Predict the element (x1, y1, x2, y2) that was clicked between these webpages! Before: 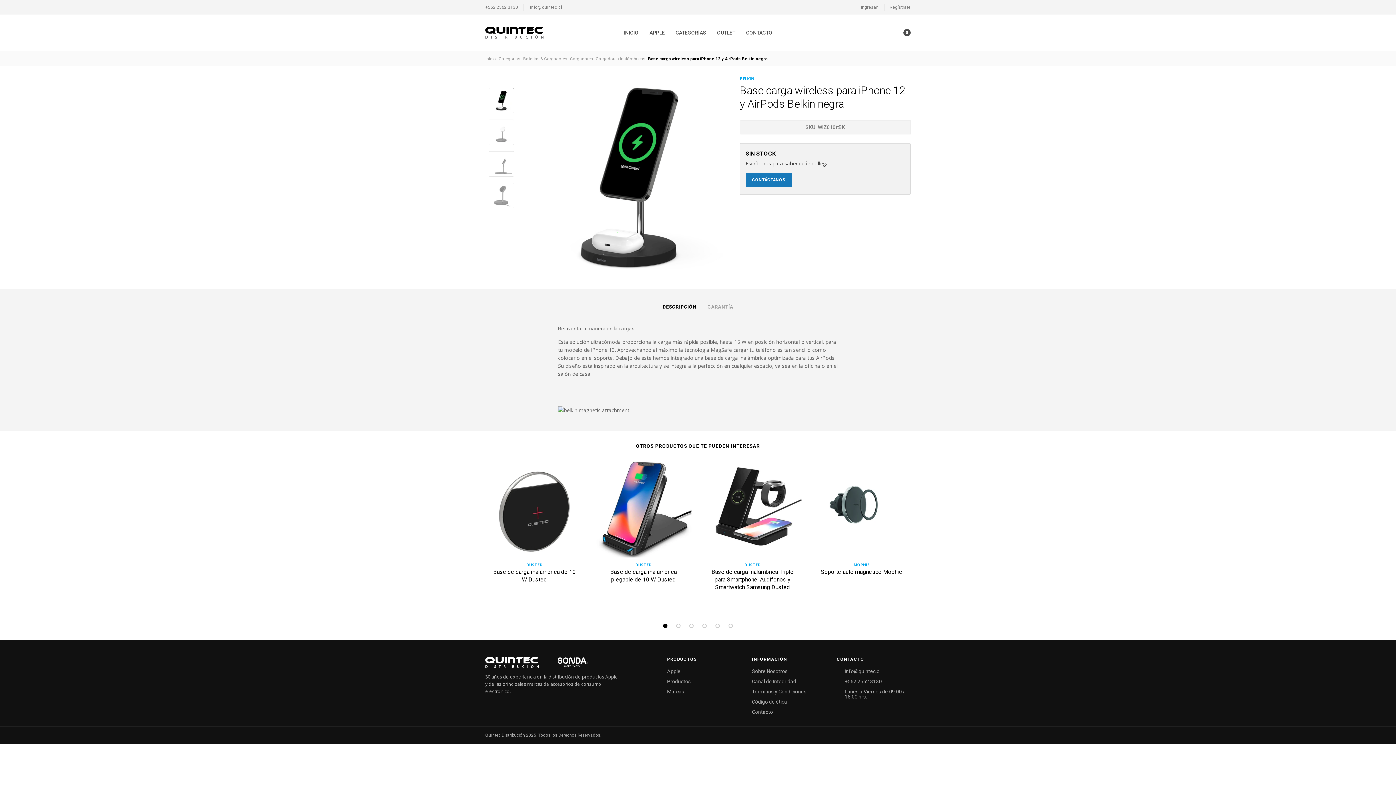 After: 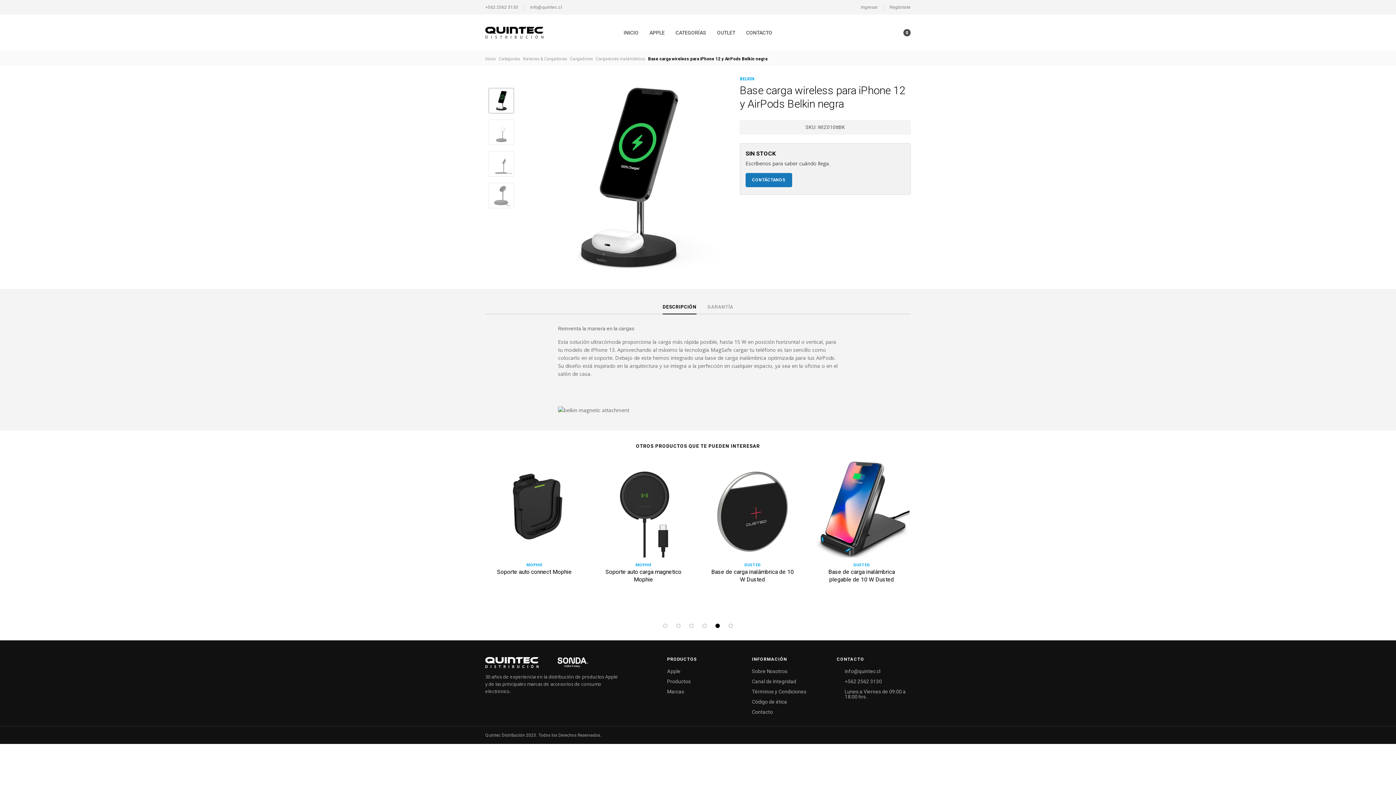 Action: label: 5 of 2 bbox: (715, 623, 720, 628)